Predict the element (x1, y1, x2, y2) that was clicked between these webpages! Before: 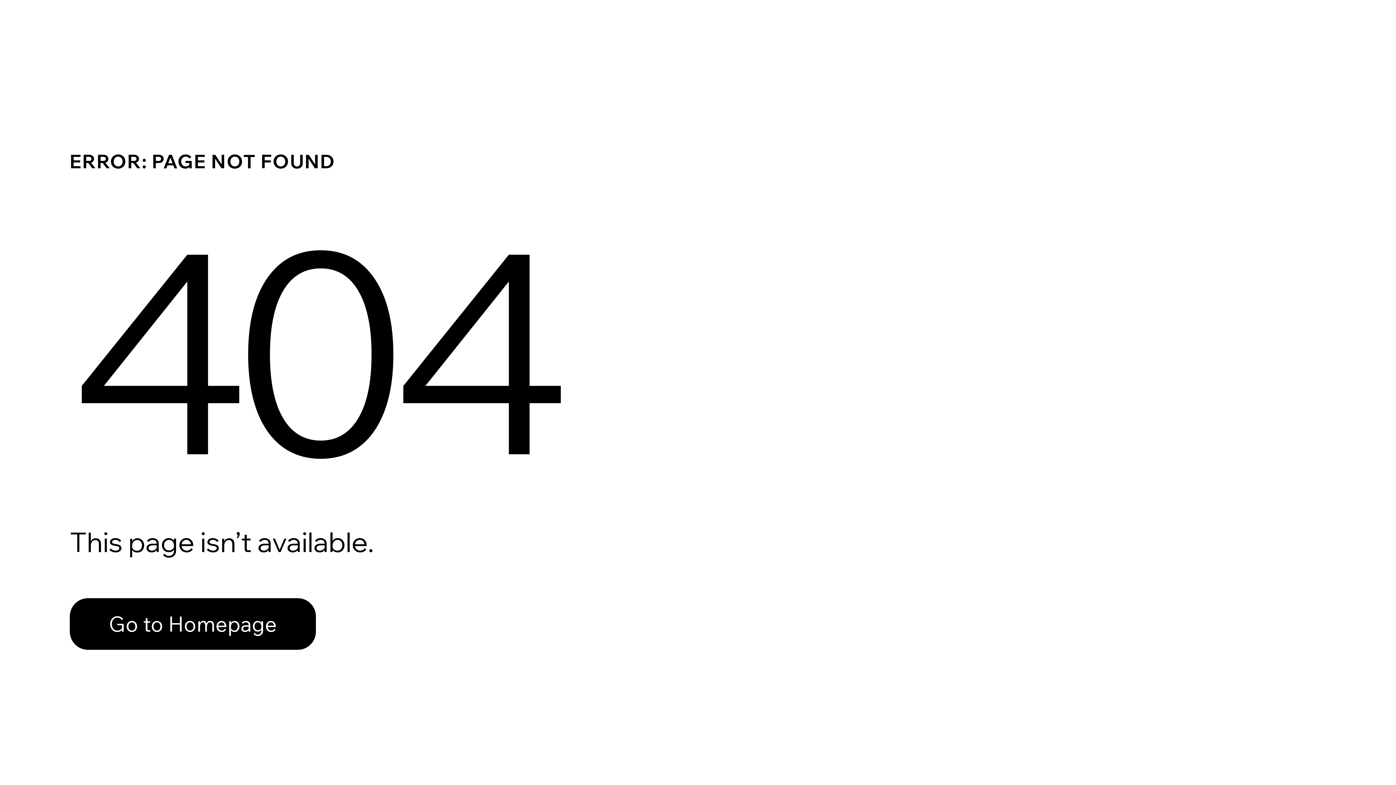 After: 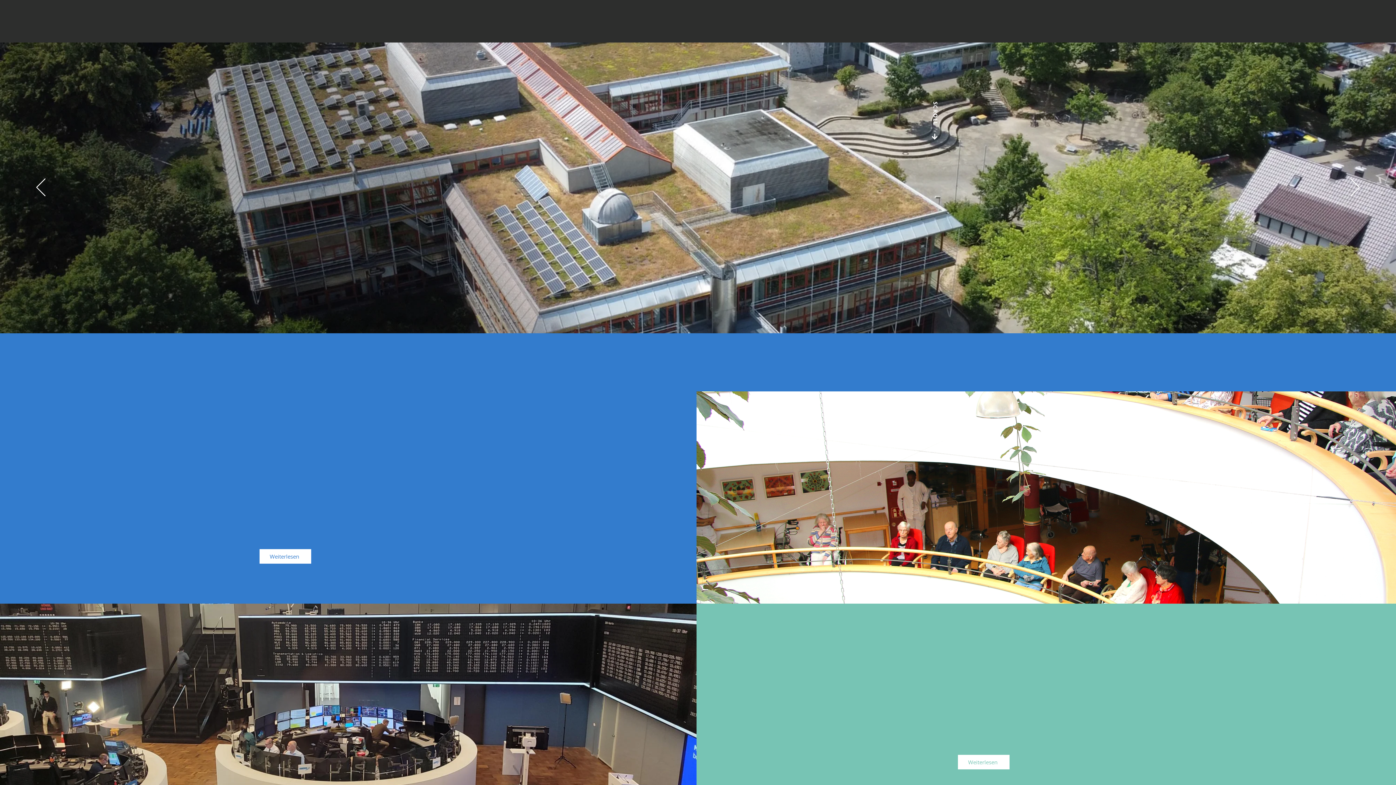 Action: label: Go to Homepage bbox: (69, 598, 316, 650)